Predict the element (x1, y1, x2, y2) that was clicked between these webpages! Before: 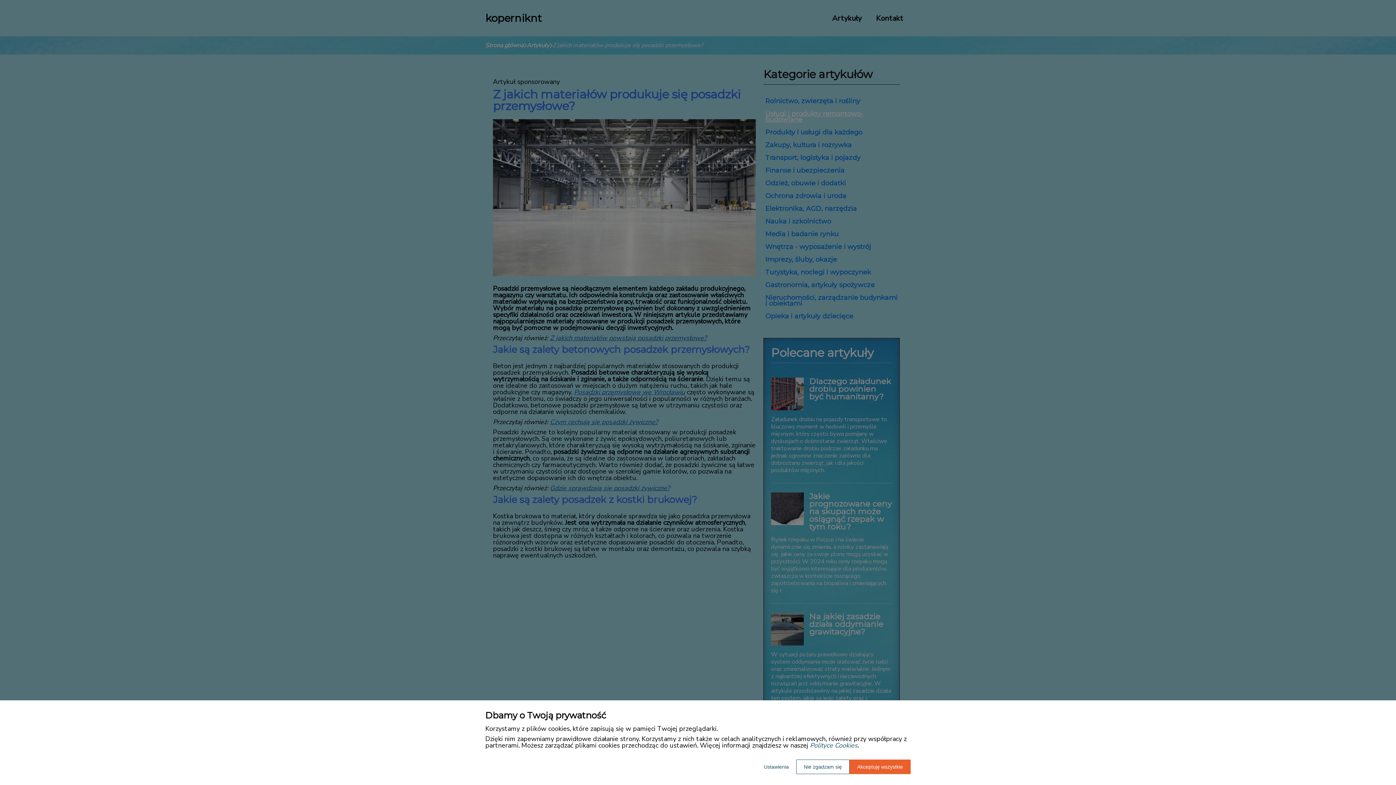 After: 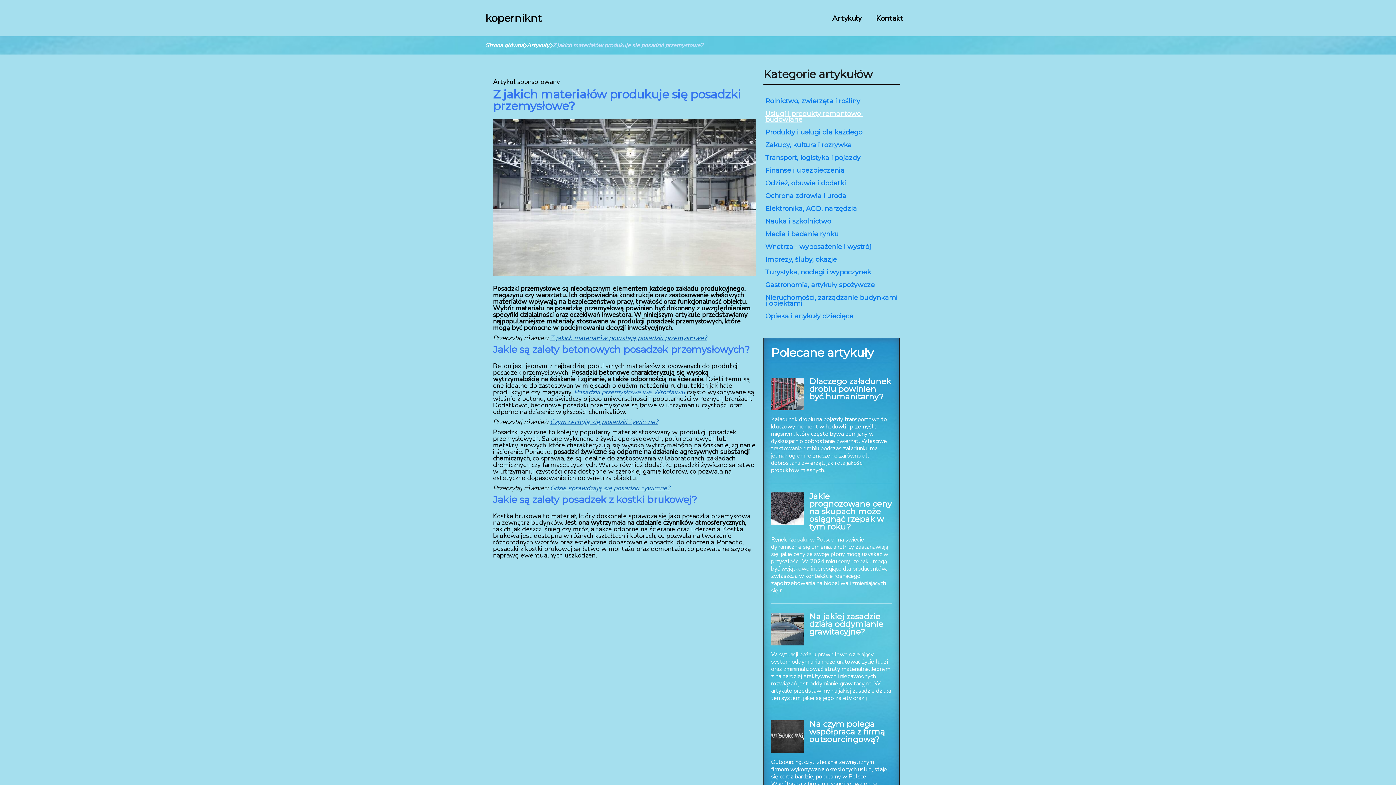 Action: bbox: (796, 760, 849, 774) label: Nie zgadzam się